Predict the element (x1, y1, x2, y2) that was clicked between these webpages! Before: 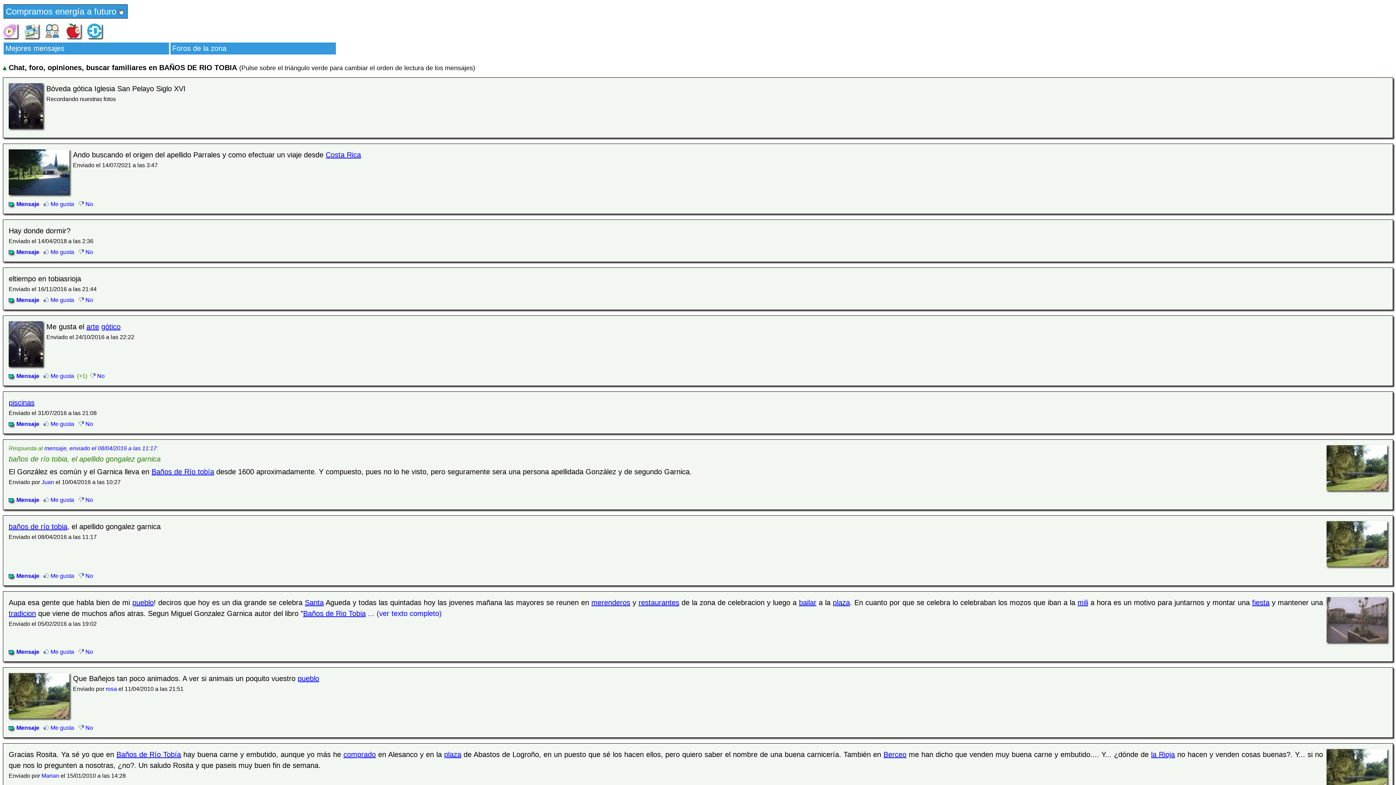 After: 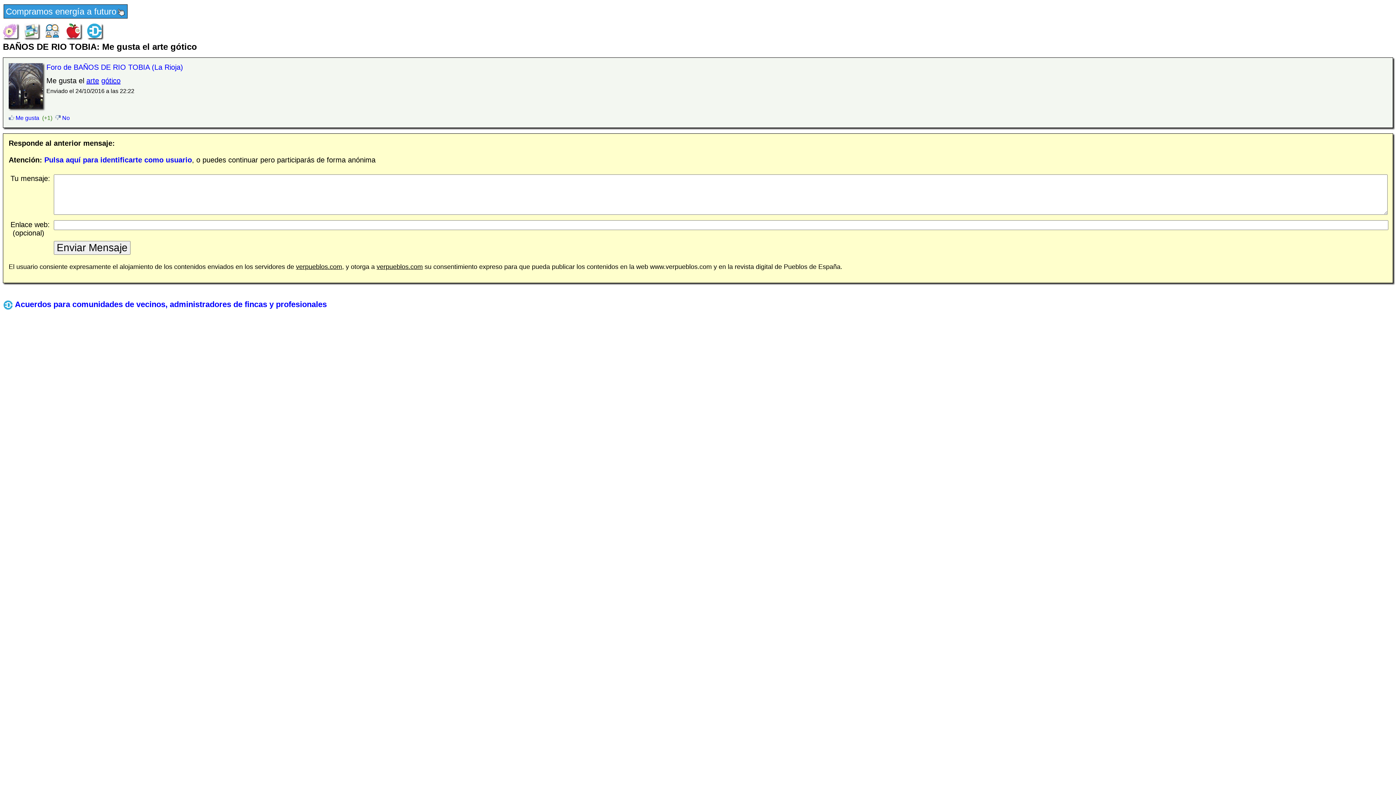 Action: bbox: (8, 373, 39, 379) label:  Mensaje